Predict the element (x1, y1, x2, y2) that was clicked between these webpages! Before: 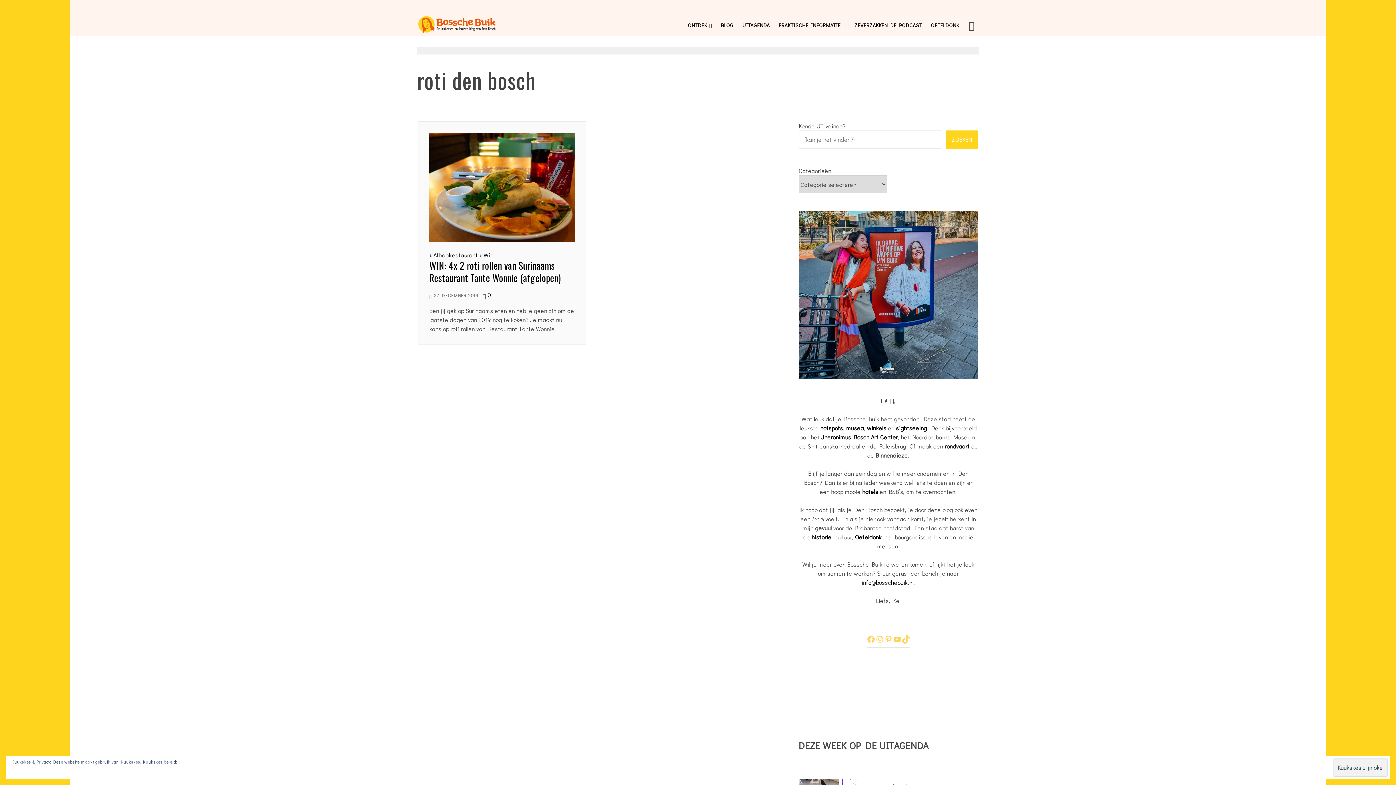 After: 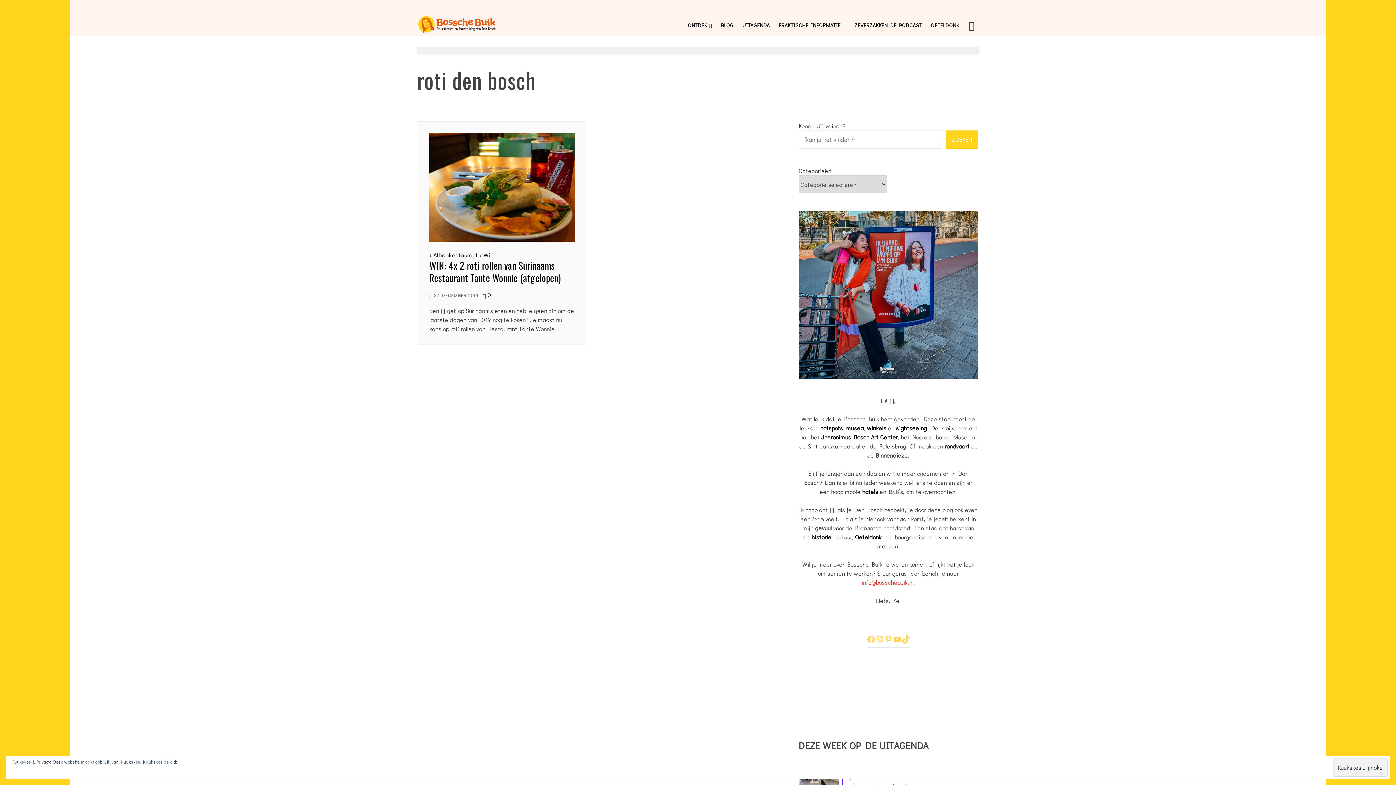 Action: label: info@bosschebuik.nl bbox: (861, 578, 913, 586)